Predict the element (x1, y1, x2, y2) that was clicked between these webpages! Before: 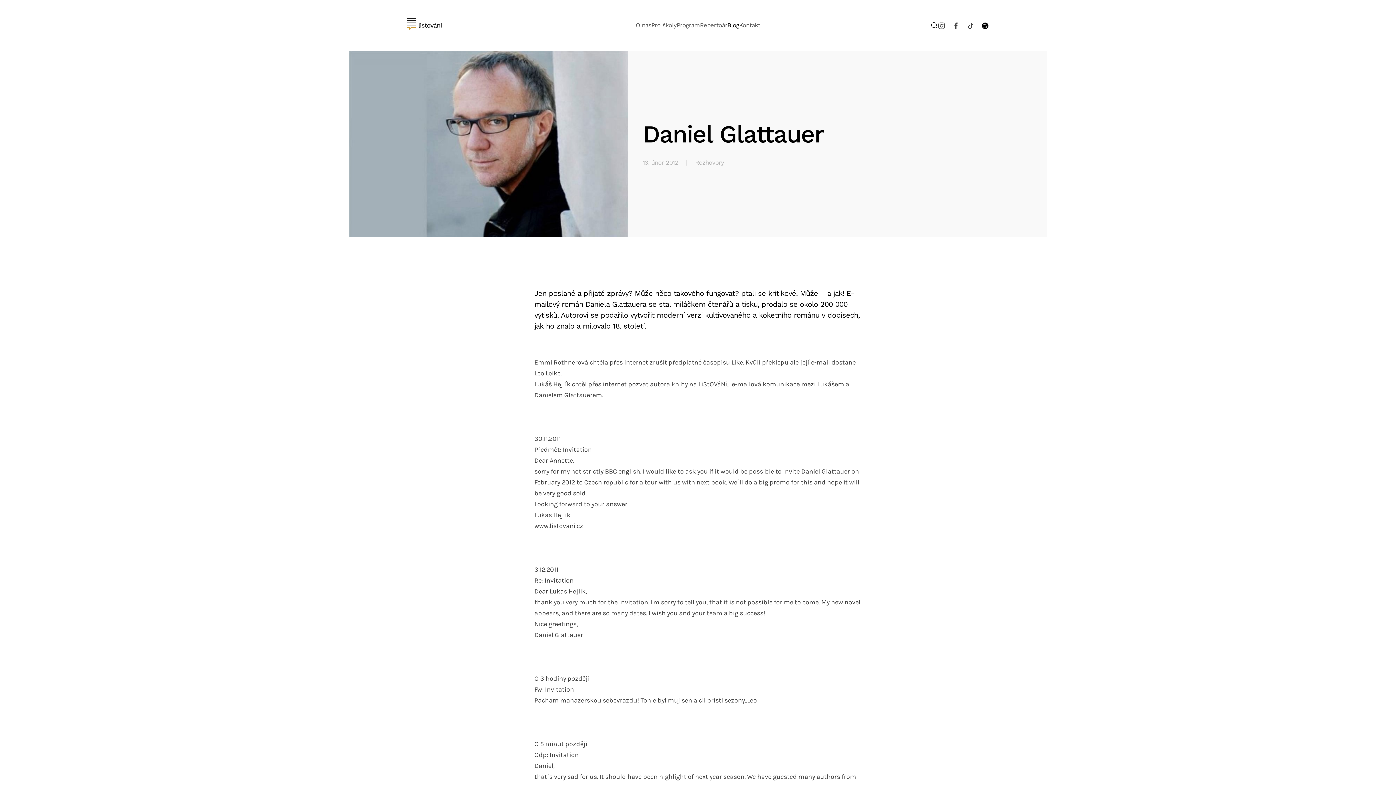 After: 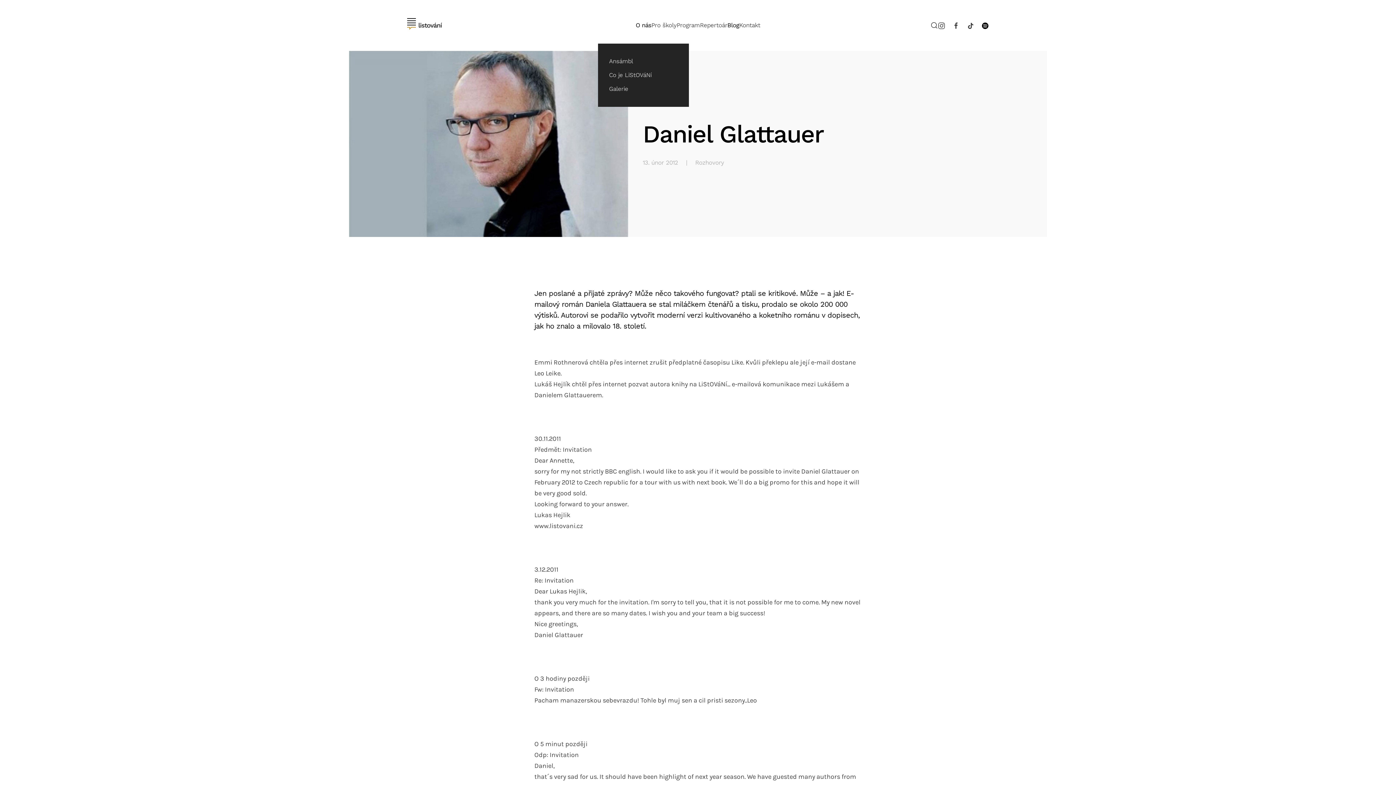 Action: label: O nás bbox: (635, 7, 651, 43)